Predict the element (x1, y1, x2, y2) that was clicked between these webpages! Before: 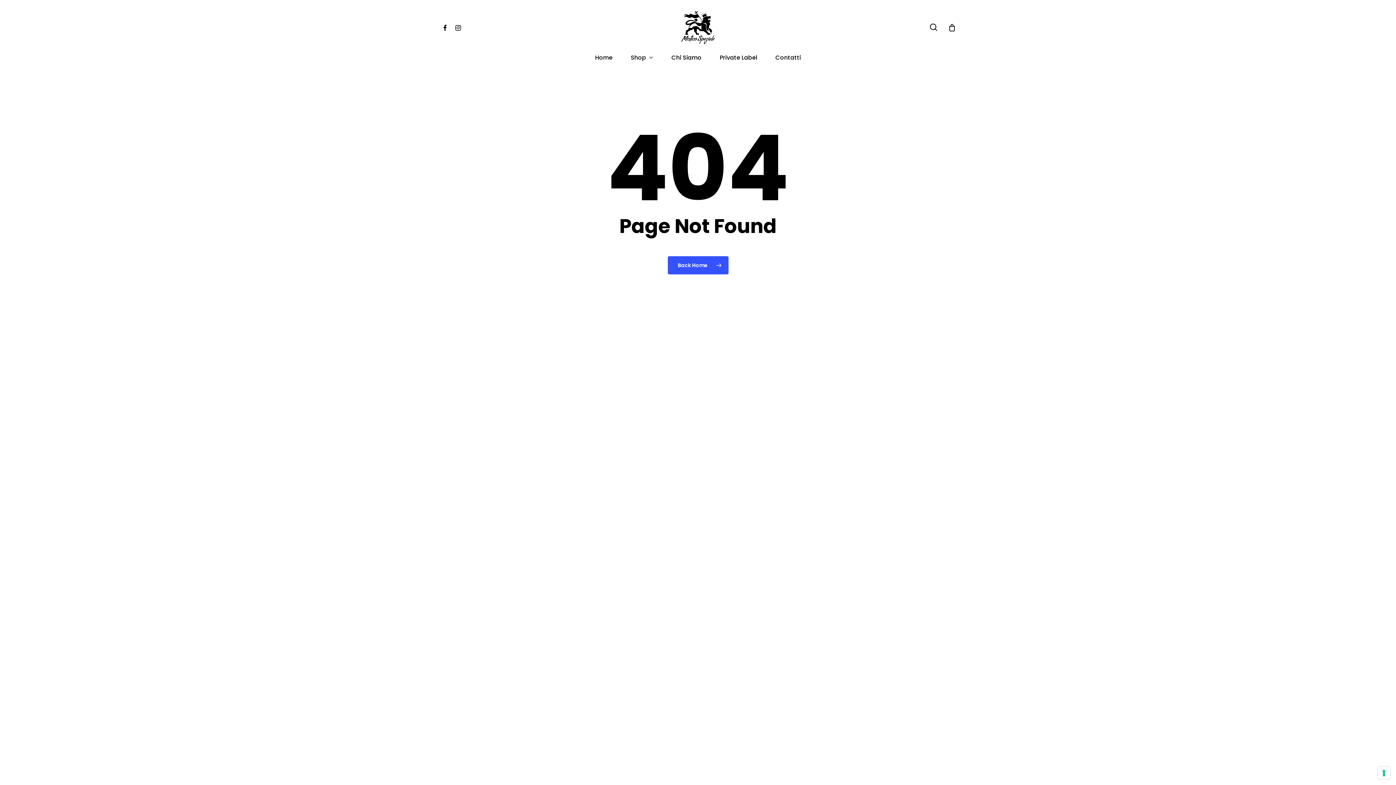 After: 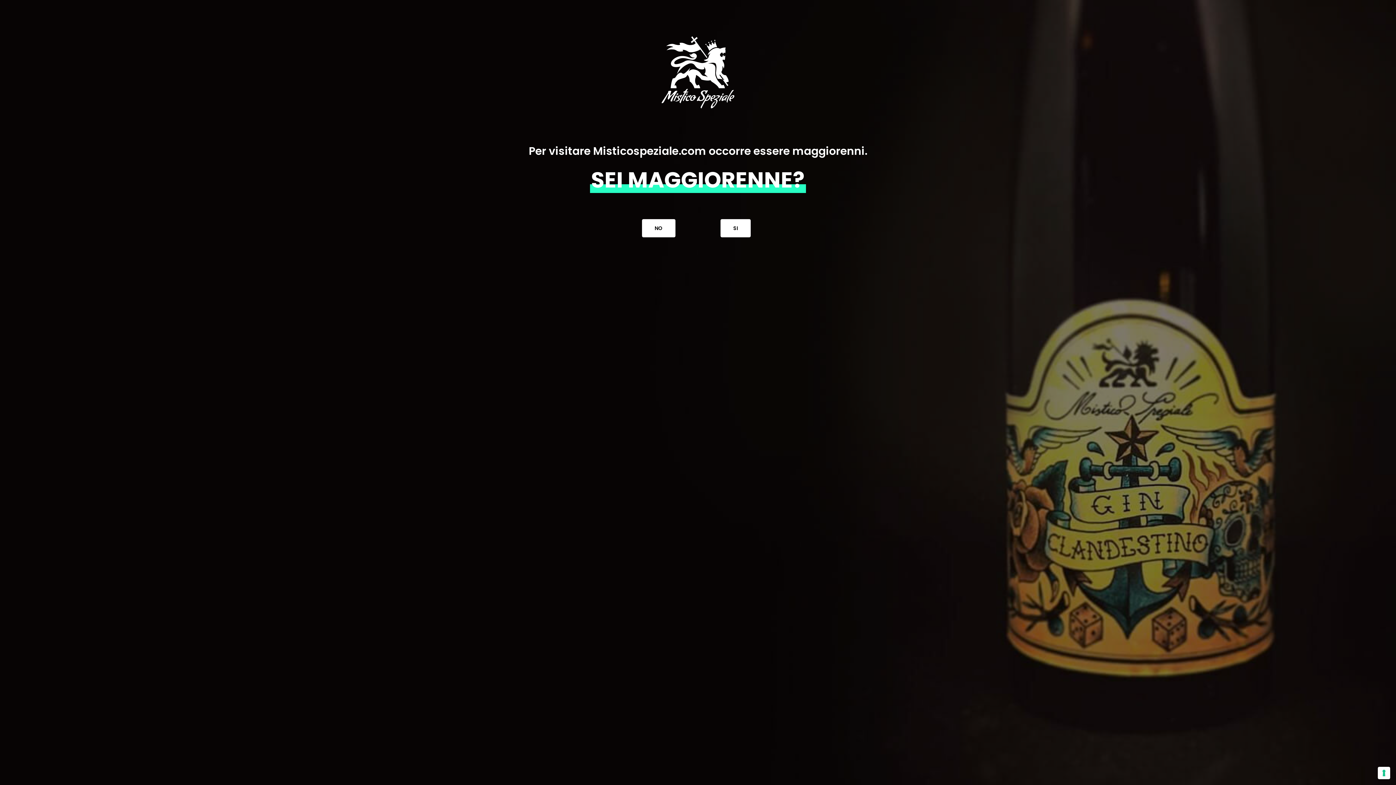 Action: label: Back Home bbox: (667, 256, 728, 274)